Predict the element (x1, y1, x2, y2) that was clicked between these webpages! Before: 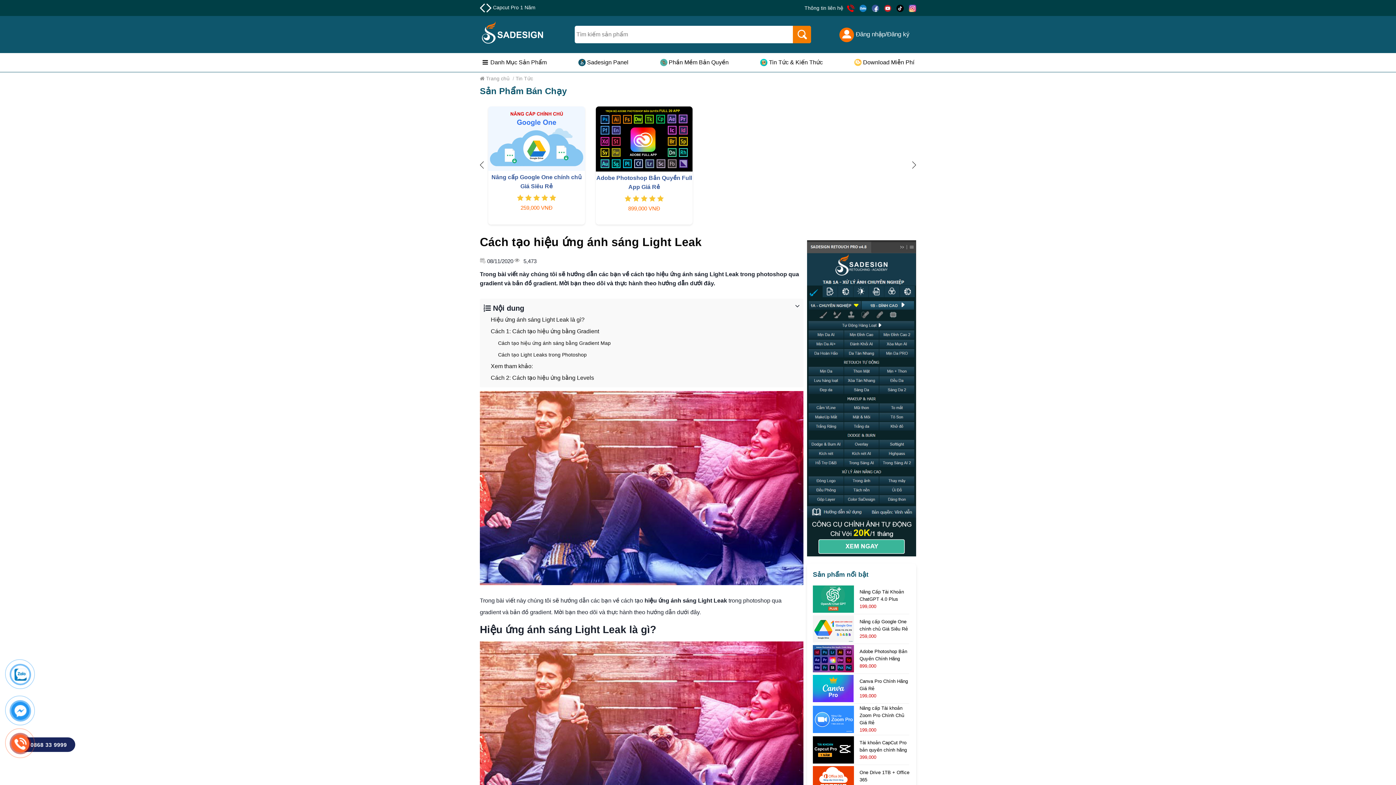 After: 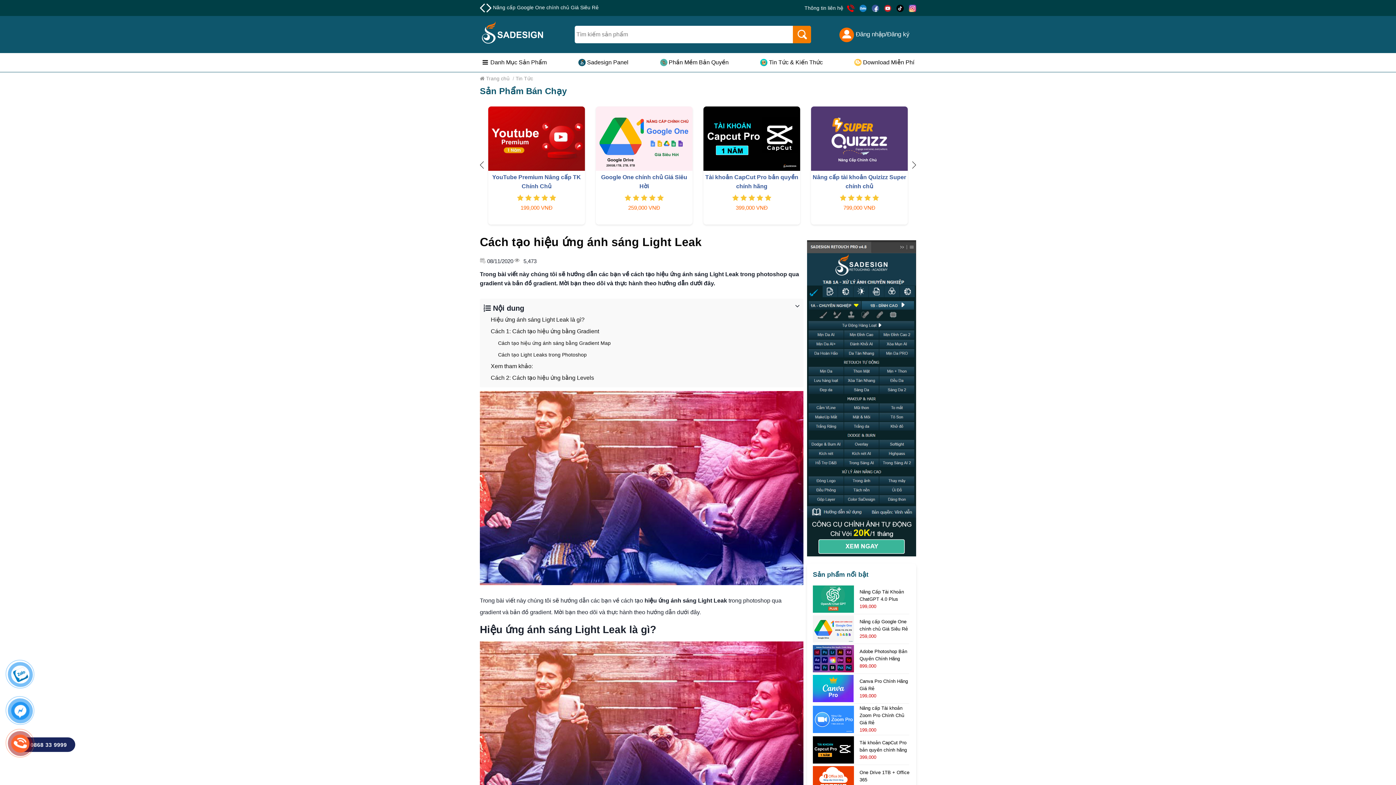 Action: label: 0868 33 9999 bbox: (18, 737, 71, 753)